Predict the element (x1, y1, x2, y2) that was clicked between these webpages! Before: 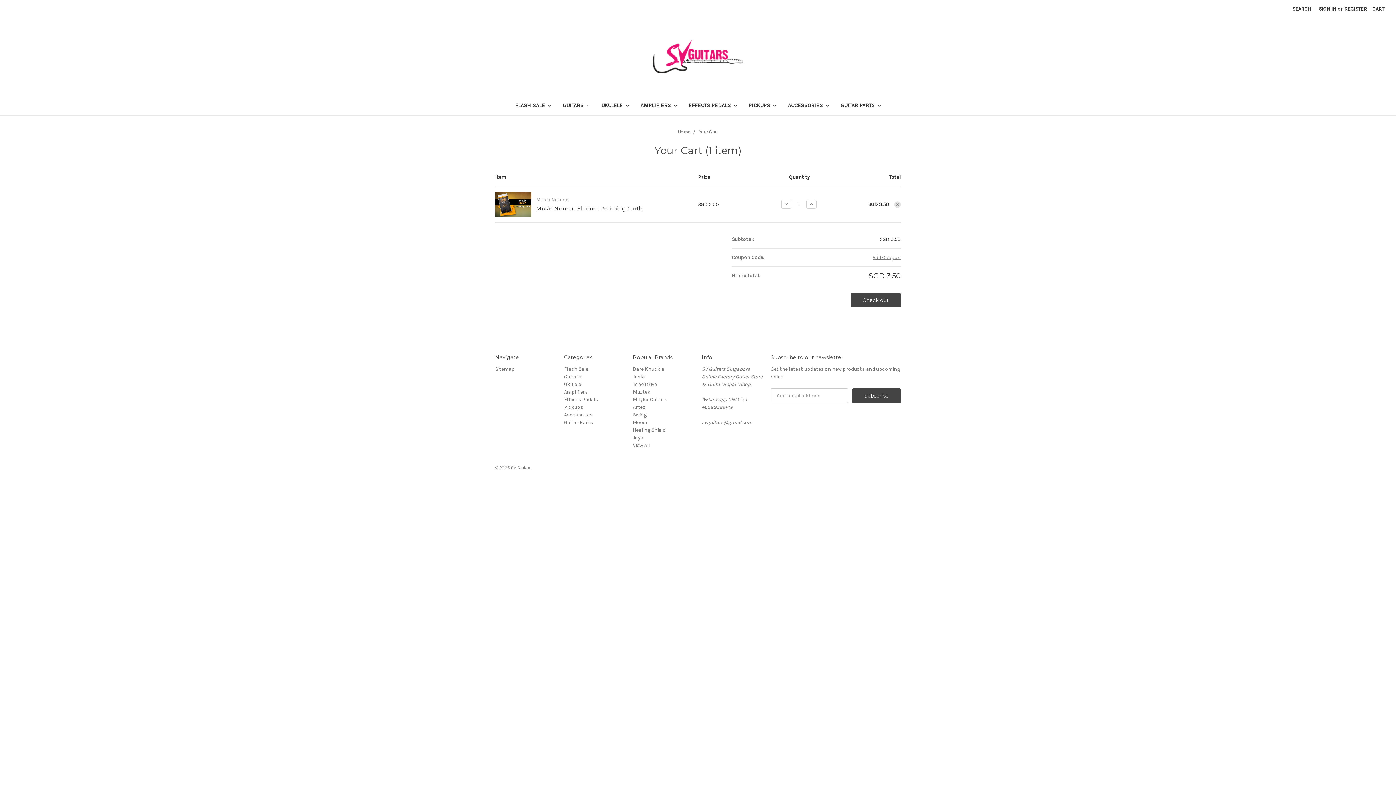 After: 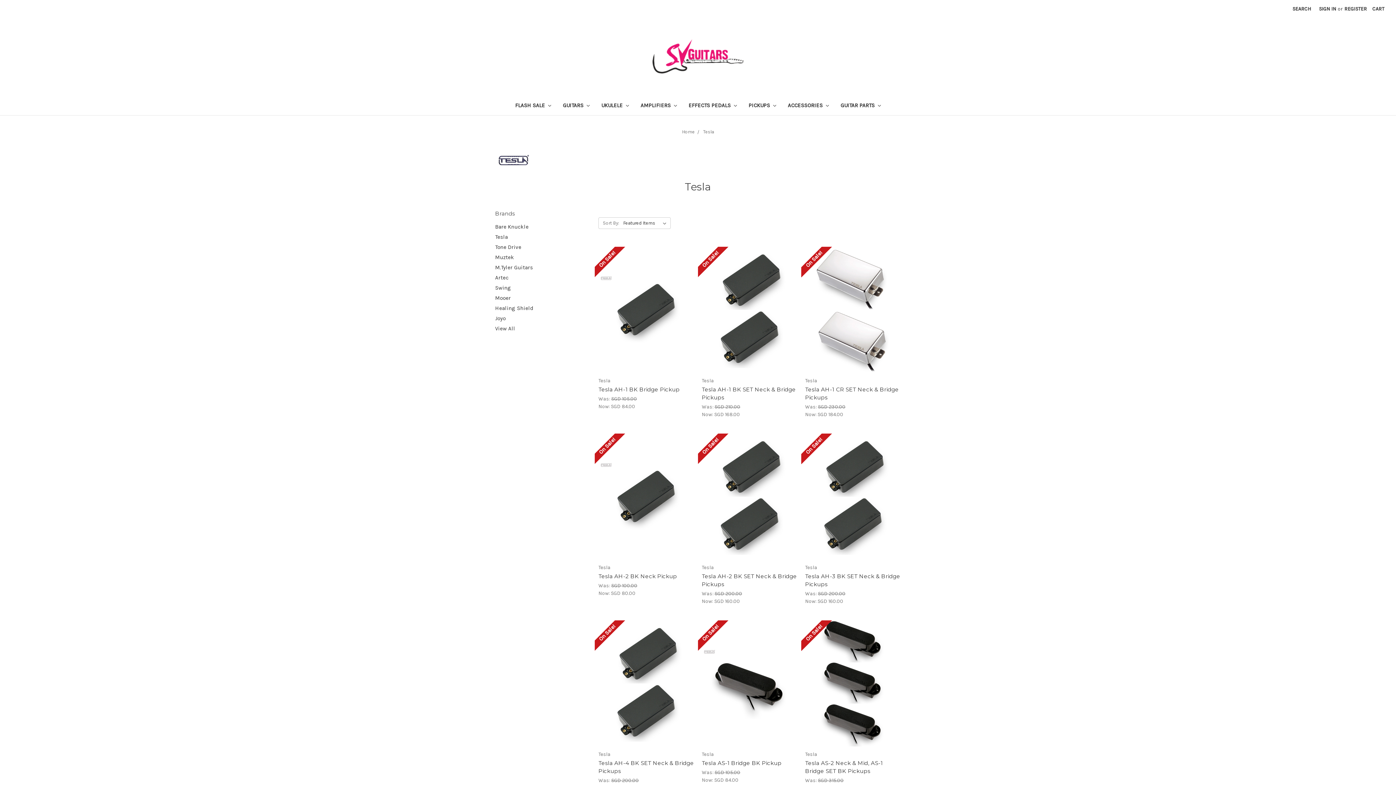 Action: bbox: (633, 373, 645, 379) label: Tesla